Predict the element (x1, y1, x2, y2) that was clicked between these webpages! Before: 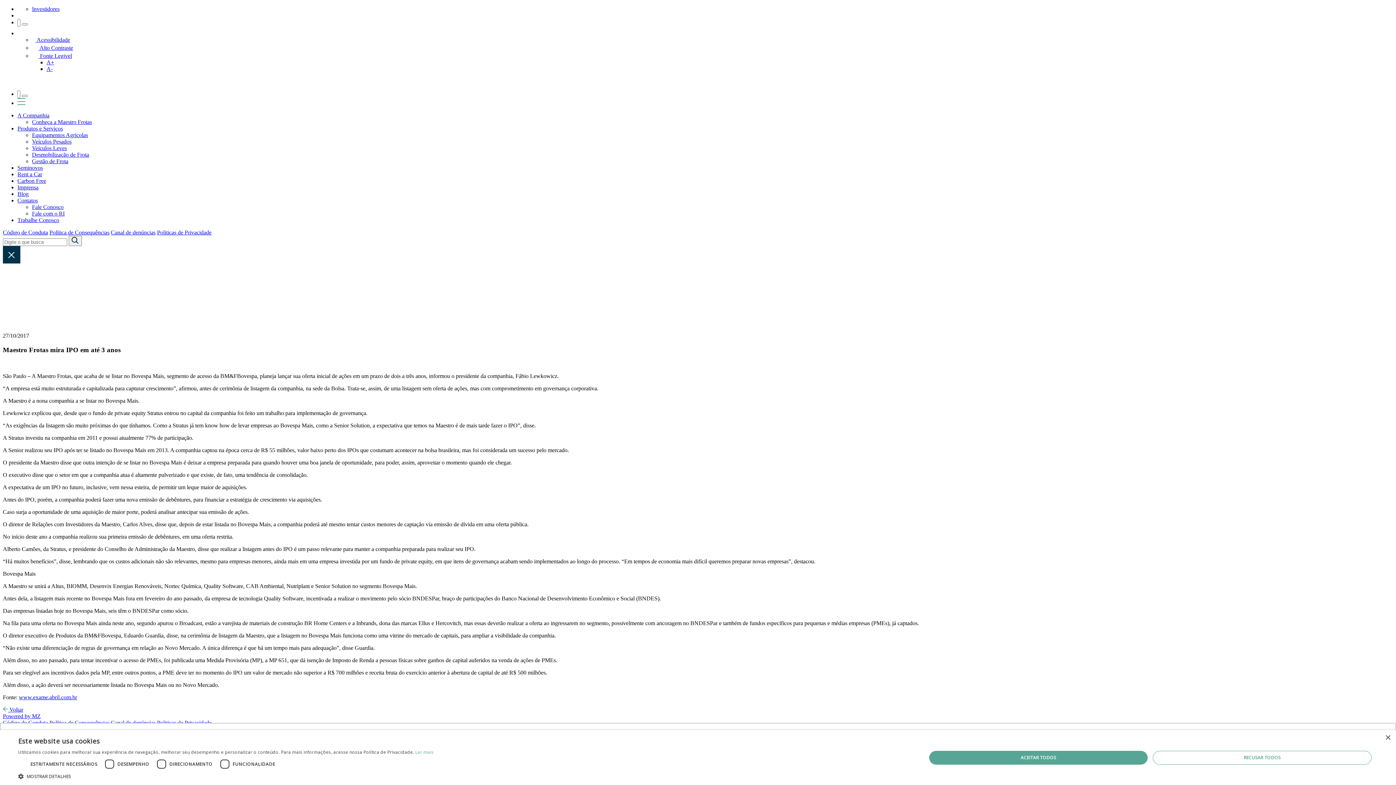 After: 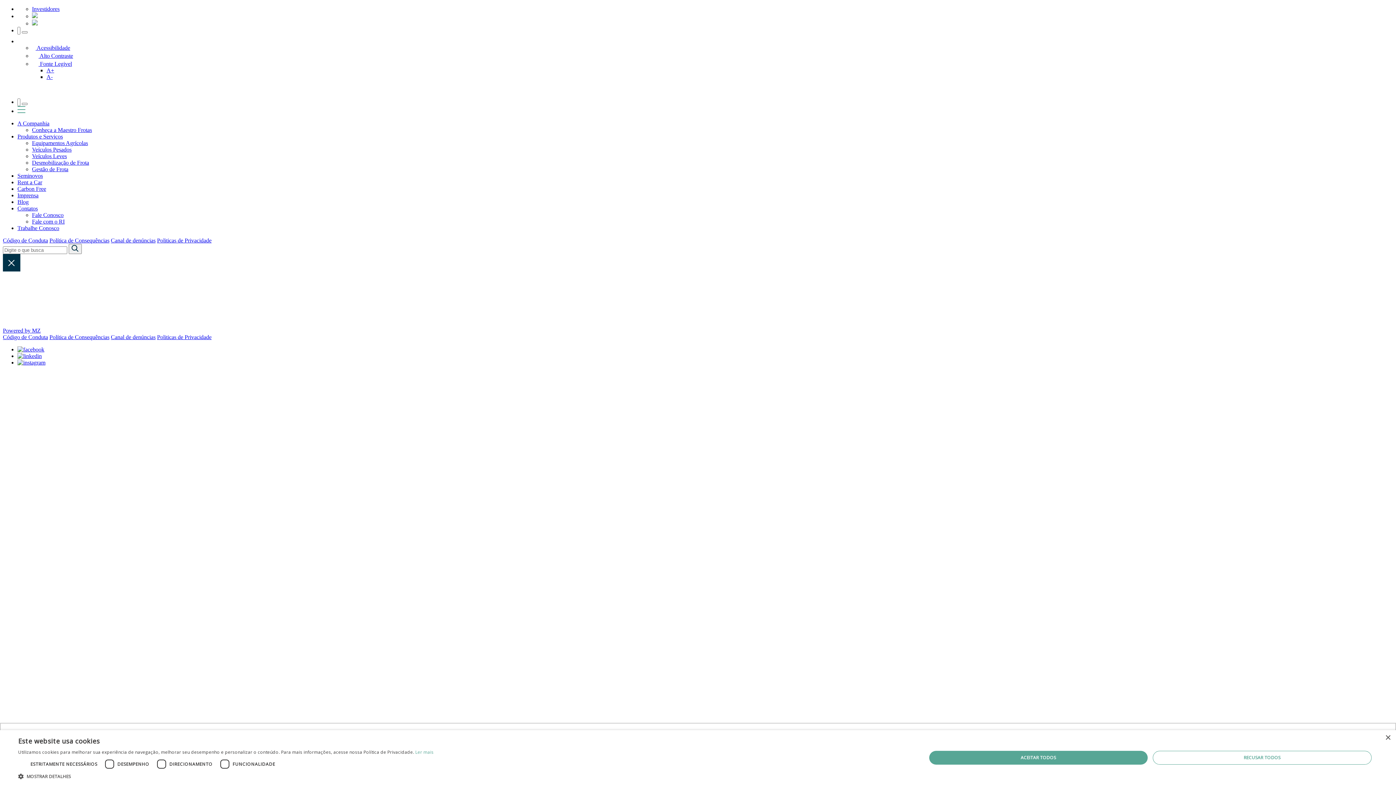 Action: bbox: (17, 112, 49, 118) label: A Companhia